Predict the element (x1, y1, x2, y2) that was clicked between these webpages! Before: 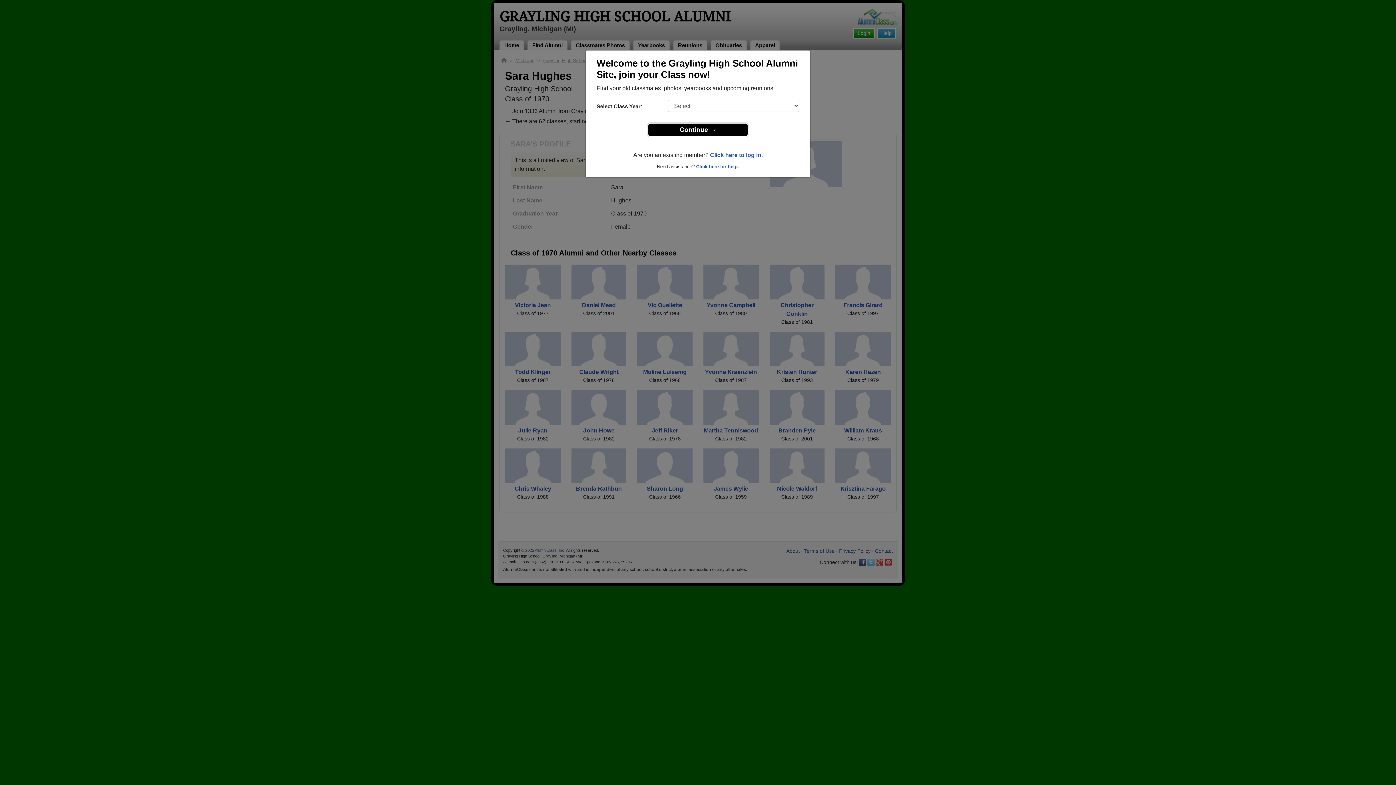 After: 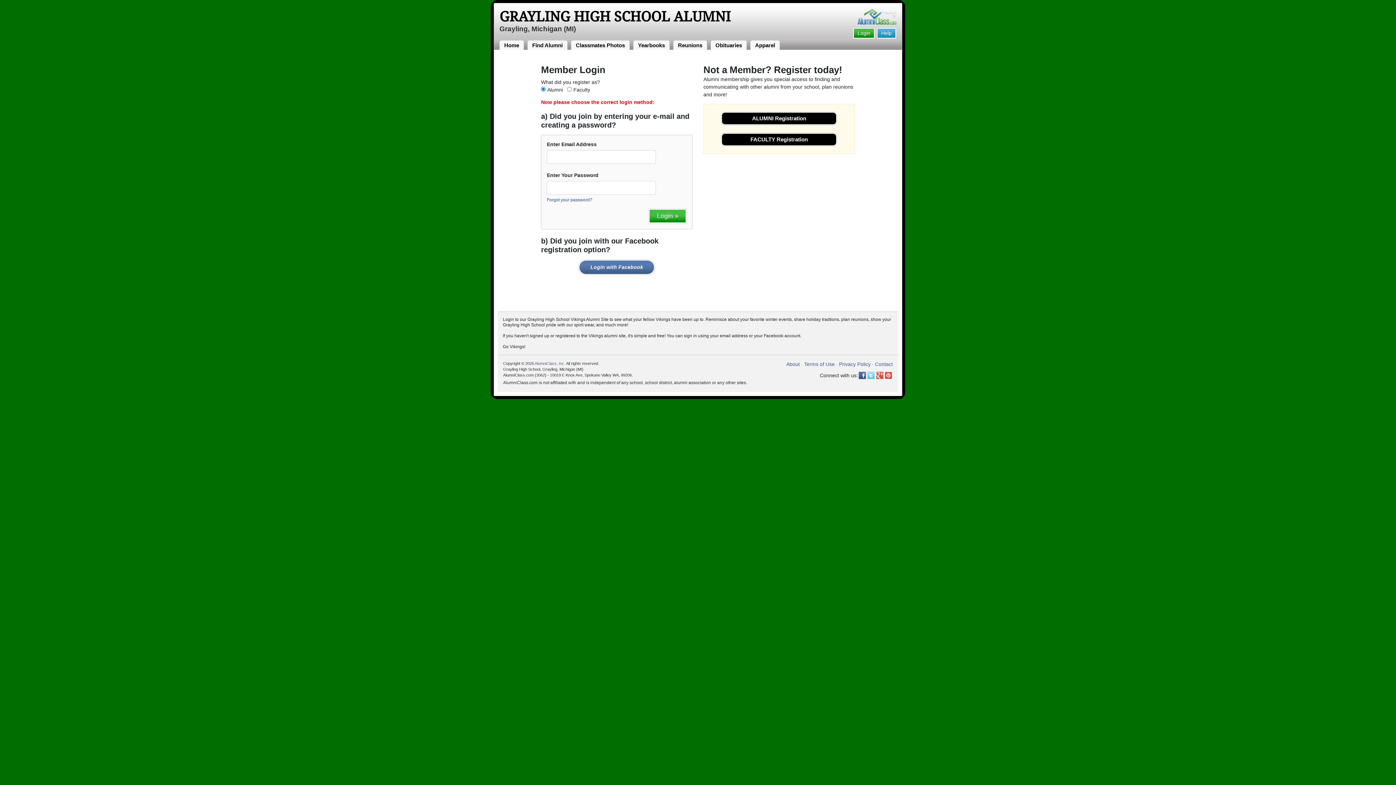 Action: label: Click here to log in. bbox: (710, 152, 762, 158)